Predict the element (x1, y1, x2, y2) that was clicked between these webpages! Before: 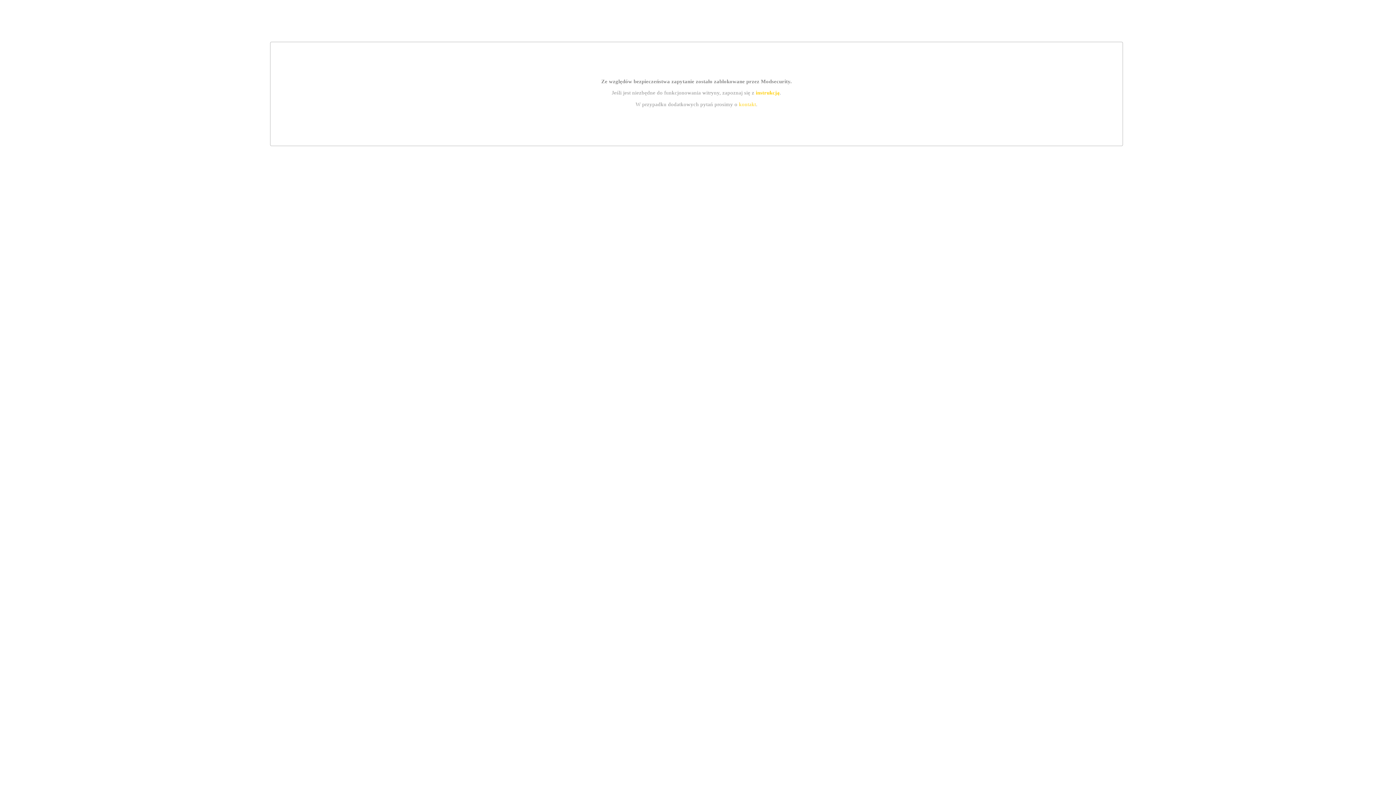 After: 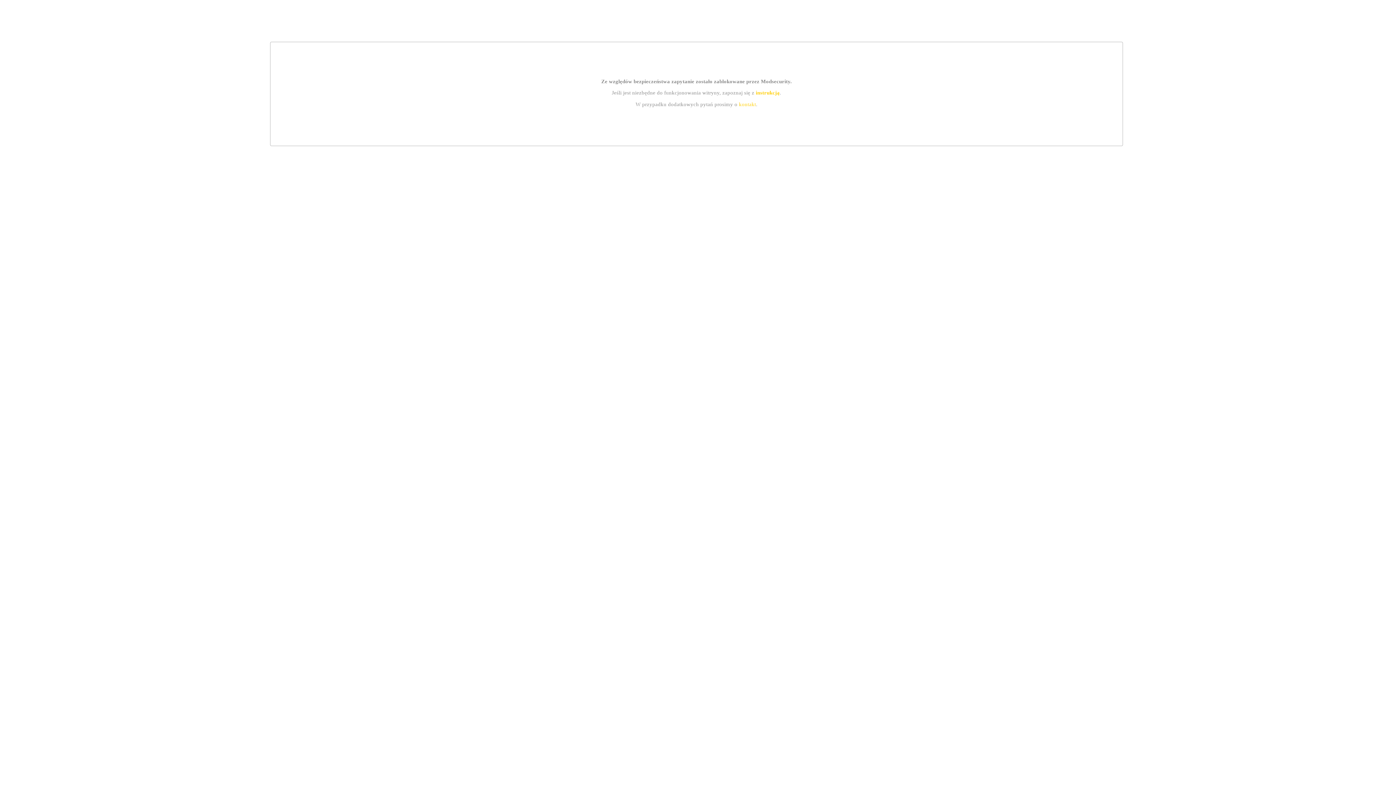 Action: label: instrukcją bbox: (755, 89, 779, 95)